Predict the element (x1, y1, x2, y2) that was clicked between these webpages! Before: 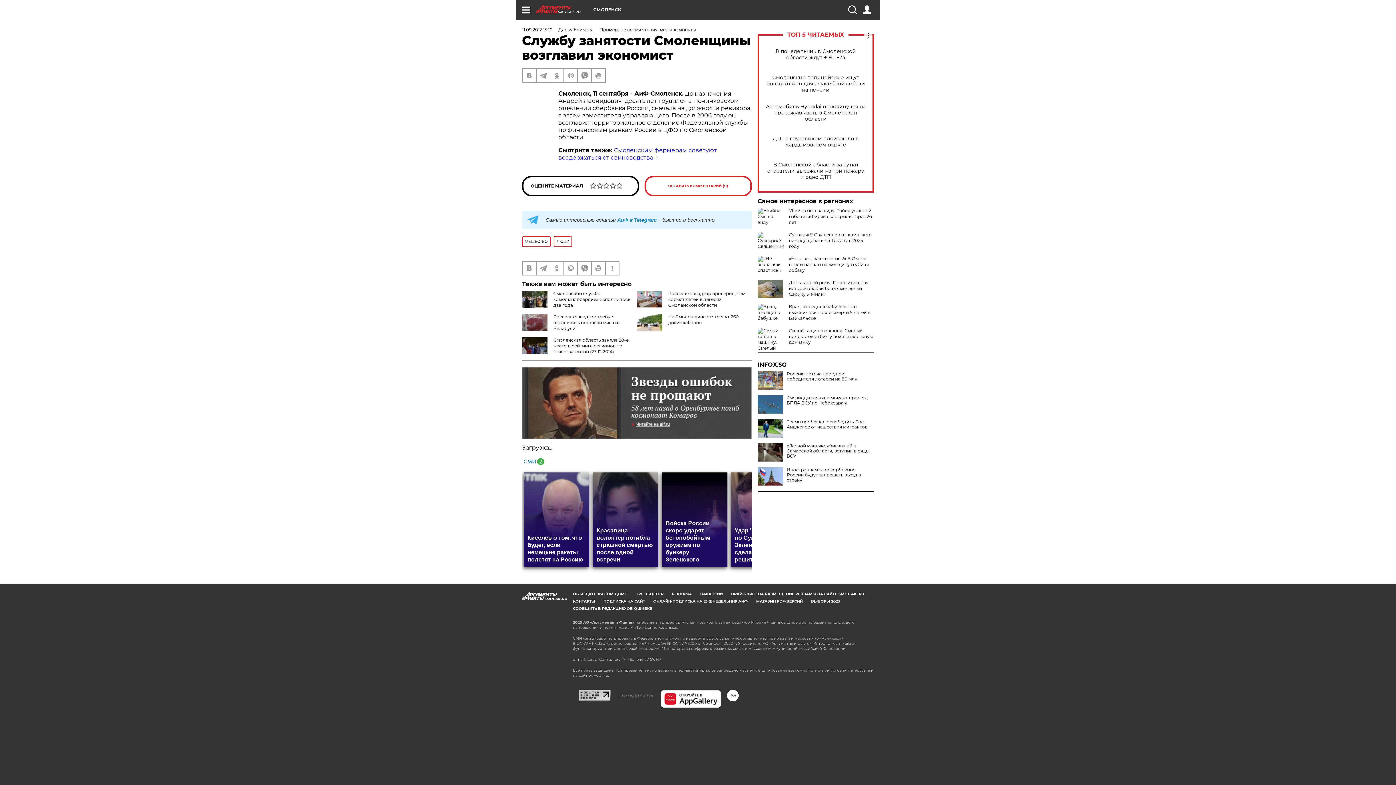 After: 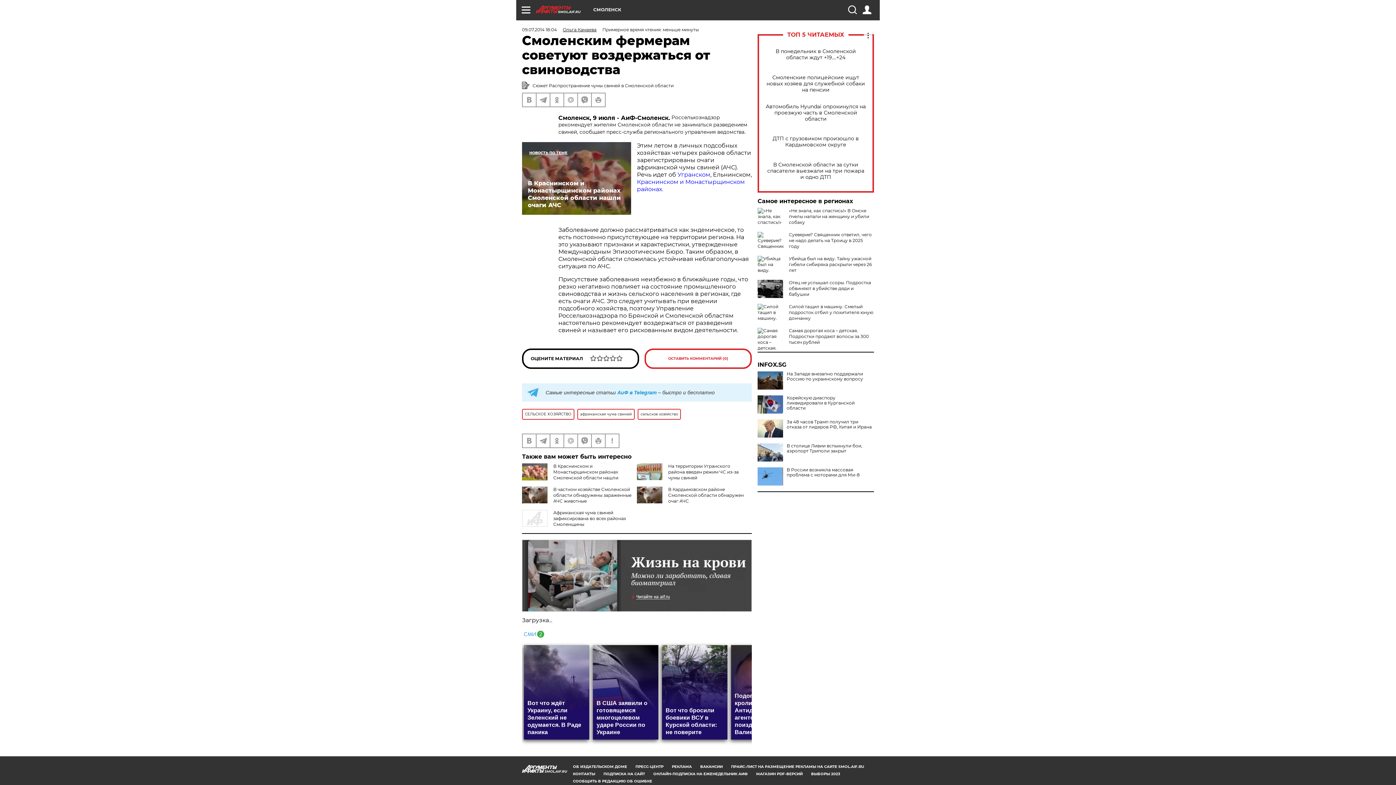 Action: label: Смоленским фермерам советуют воздержаться от свиноводства bbox: (558, 146, 717, 161)